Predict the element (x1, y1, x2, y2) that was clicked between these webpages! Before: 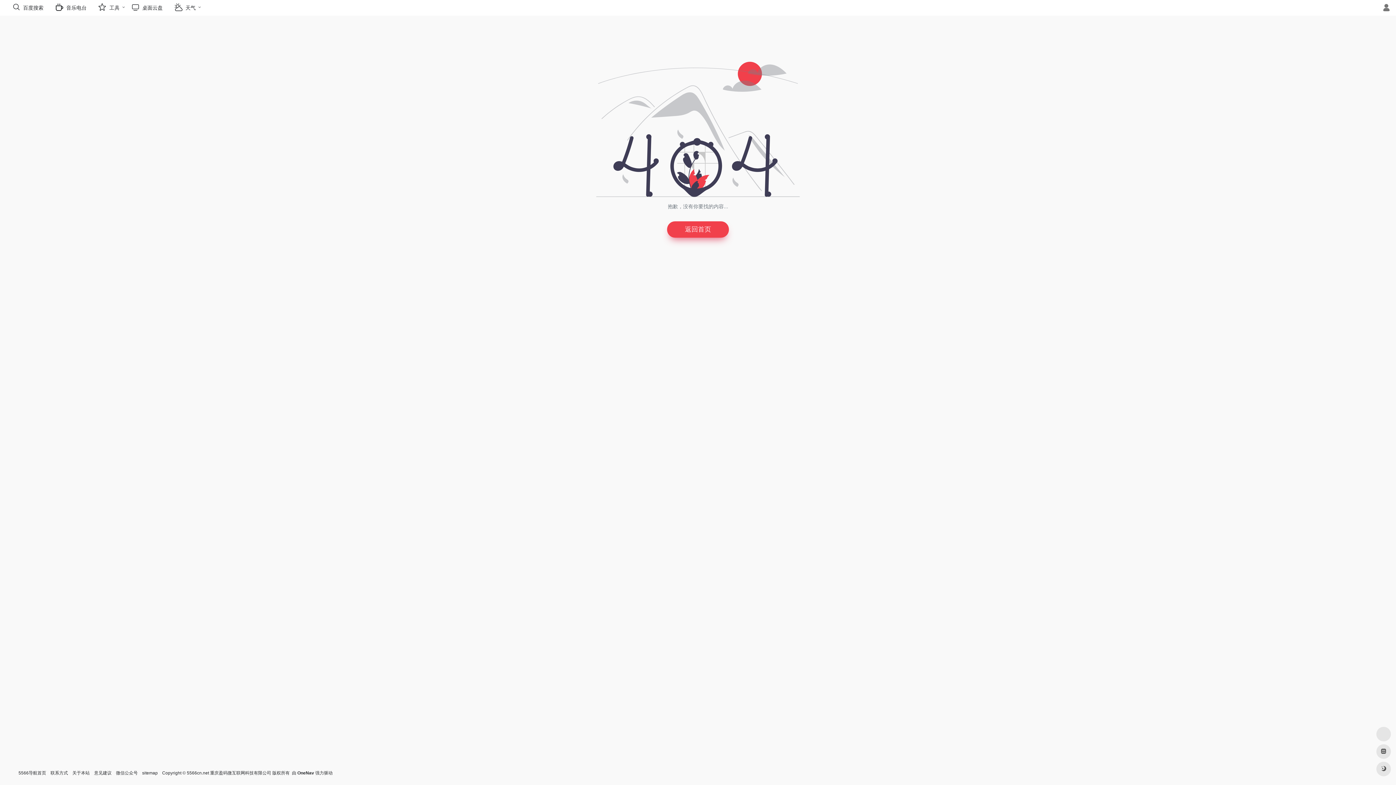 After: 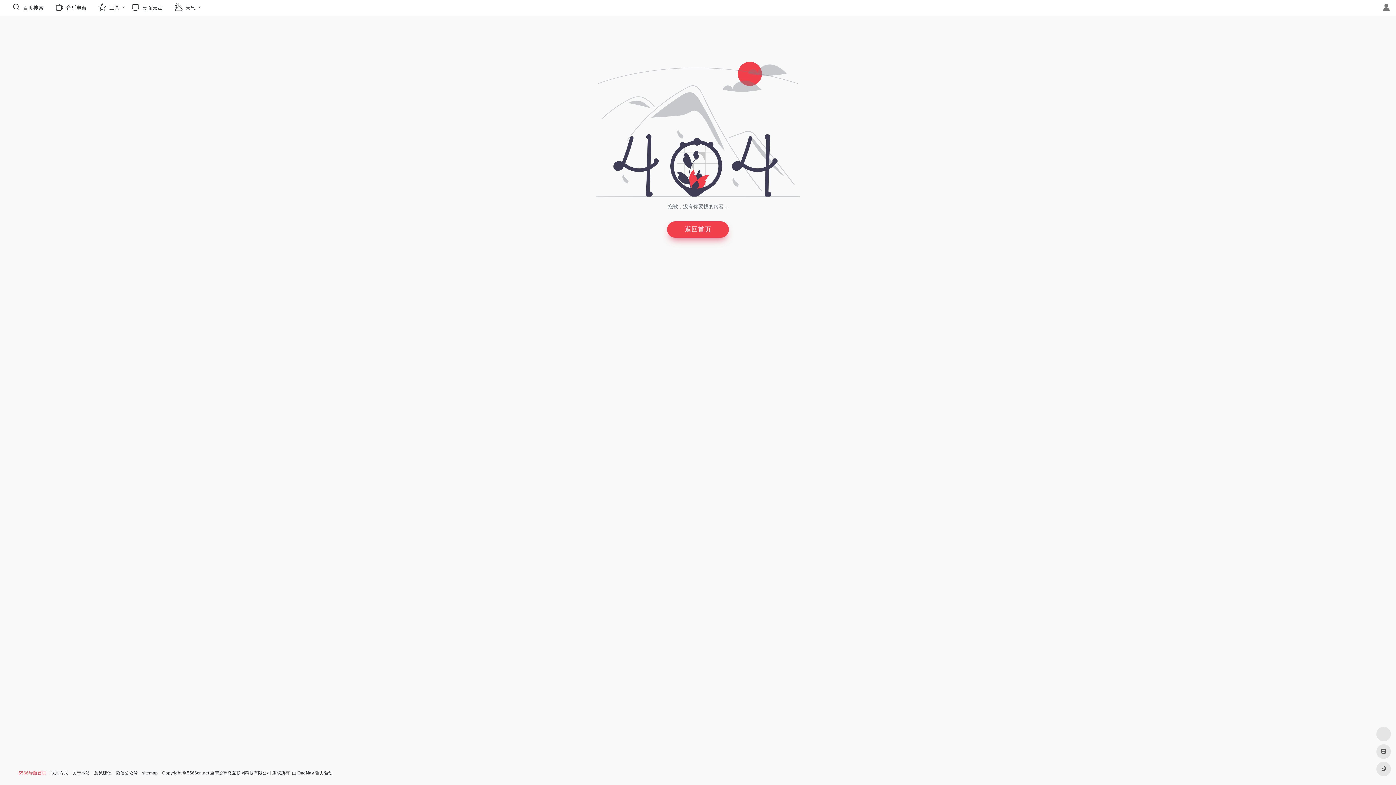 Action: label: 5566导航首页 bbox: (18, 770, 46, 776)